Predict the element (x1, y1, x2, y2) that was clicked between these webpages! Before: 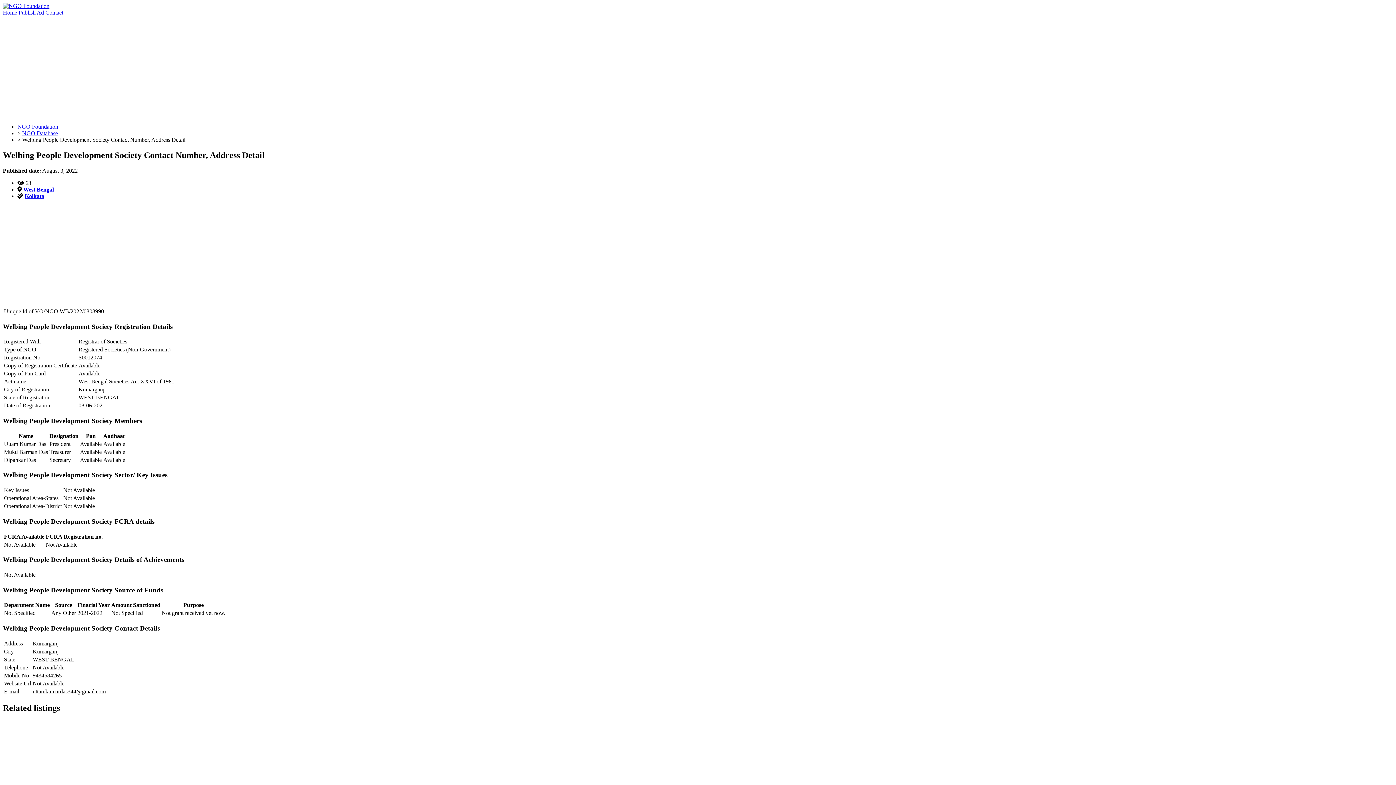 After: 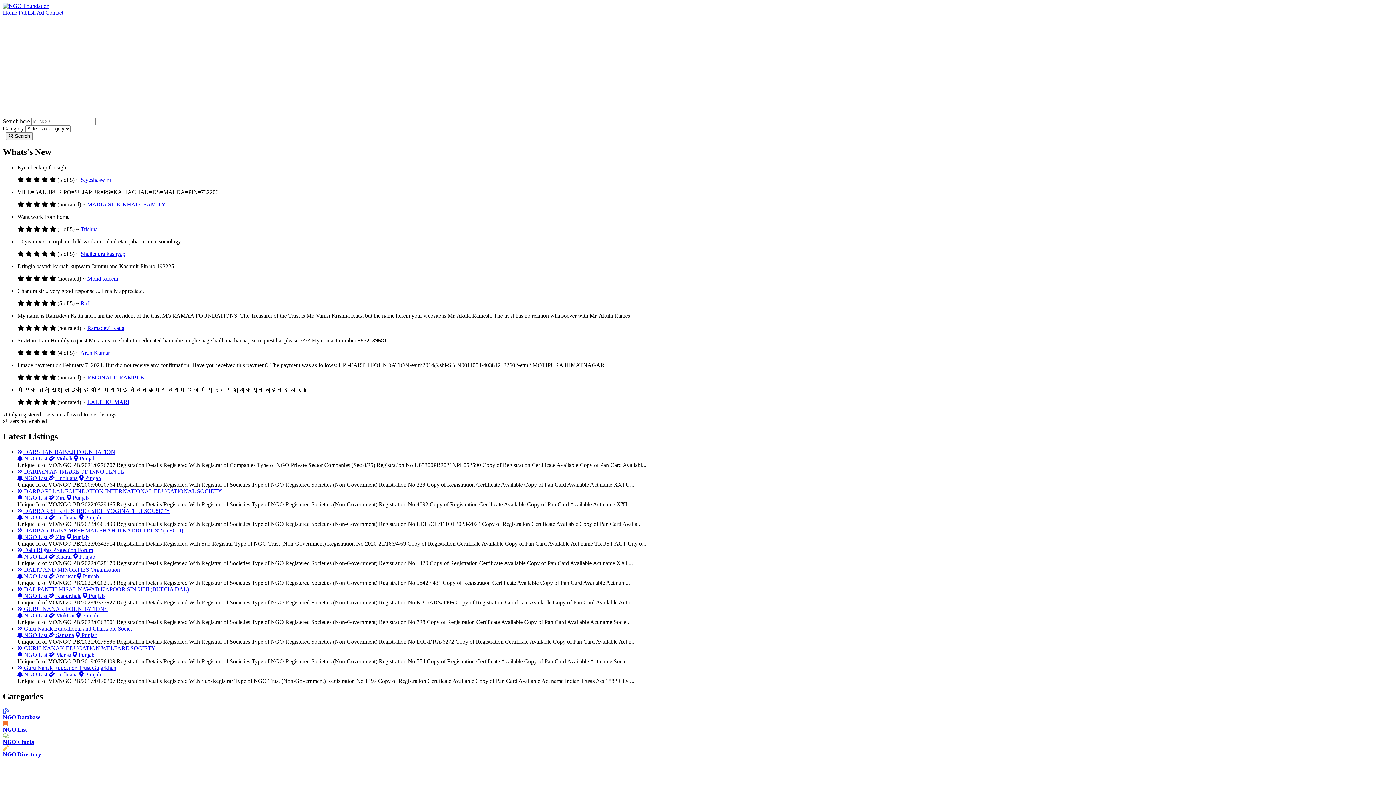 Action: bbox: (18, 9, 44, 15) label: Publish Ad